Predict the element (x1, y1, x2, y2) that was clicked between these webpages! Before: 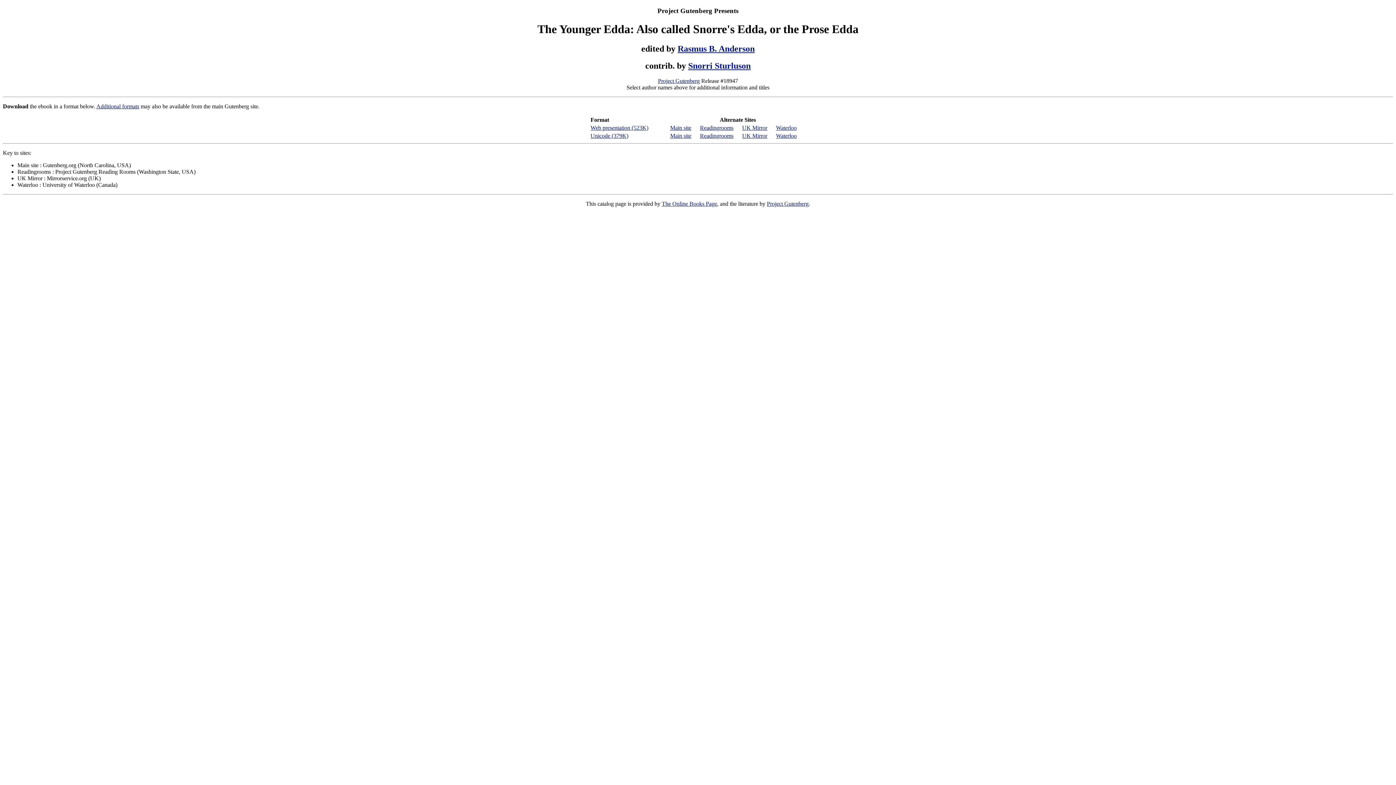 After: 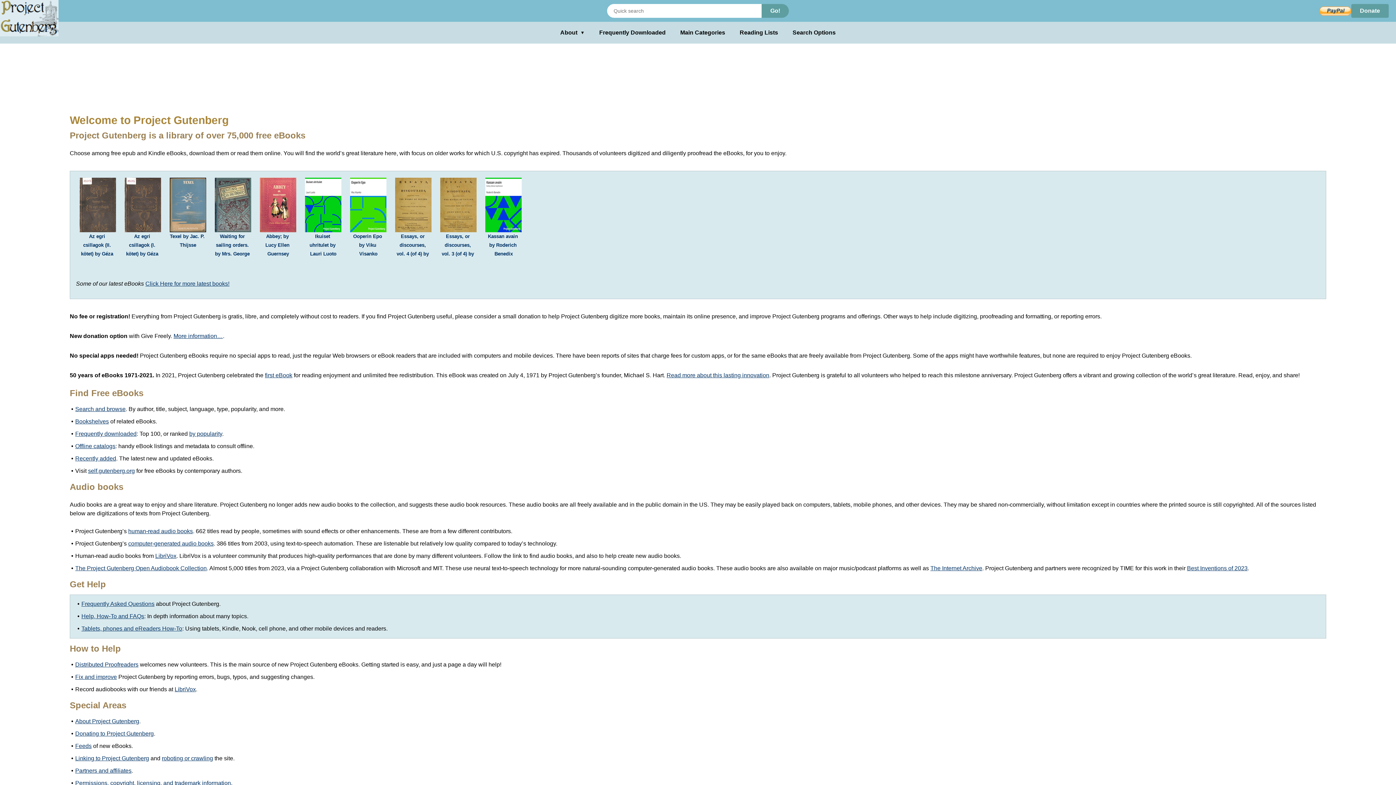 Action: label: Project Gutenberg bbox: (658, 77, 700, 84)